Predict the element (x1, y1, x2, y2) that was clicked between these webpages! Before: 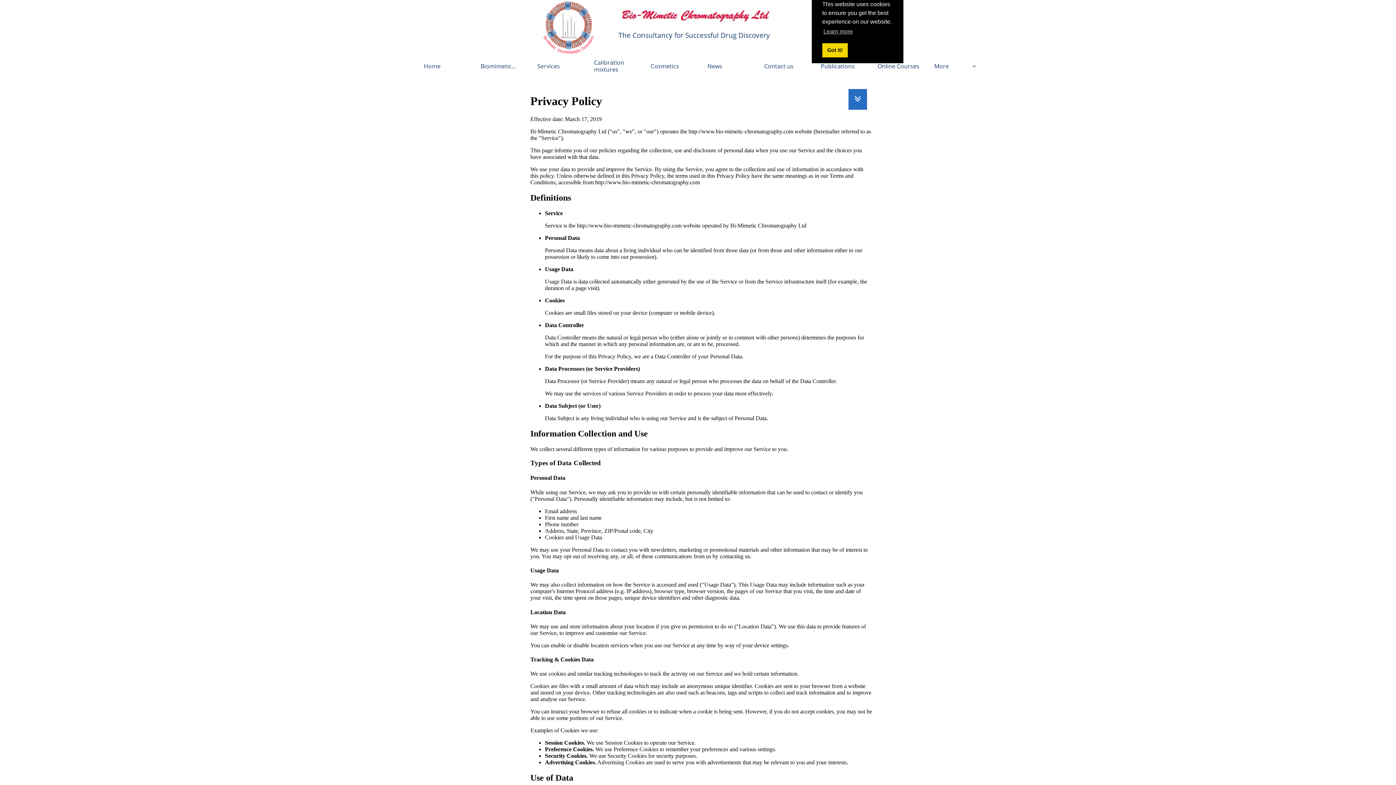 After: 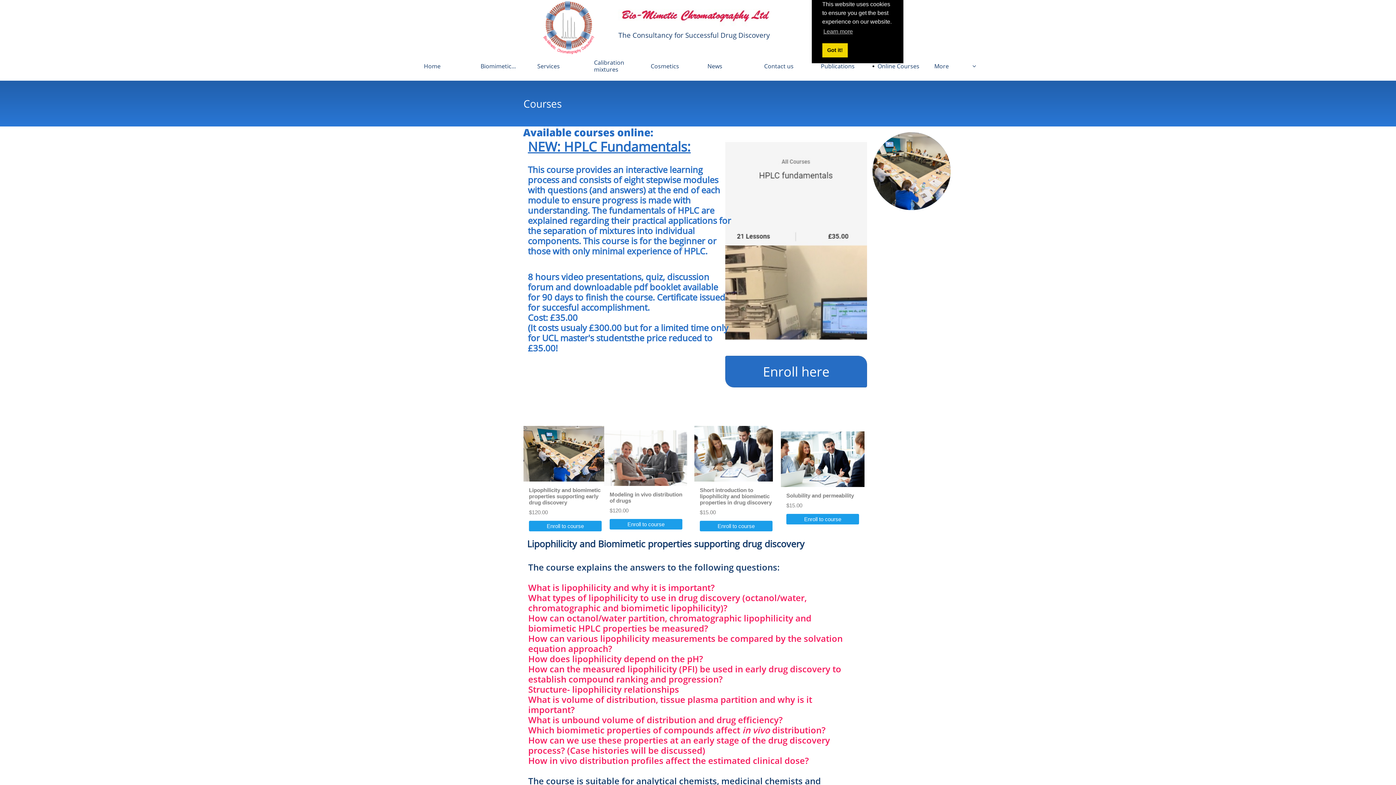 Action: bbox: (870, 57, 923, 75) label: Online Courses